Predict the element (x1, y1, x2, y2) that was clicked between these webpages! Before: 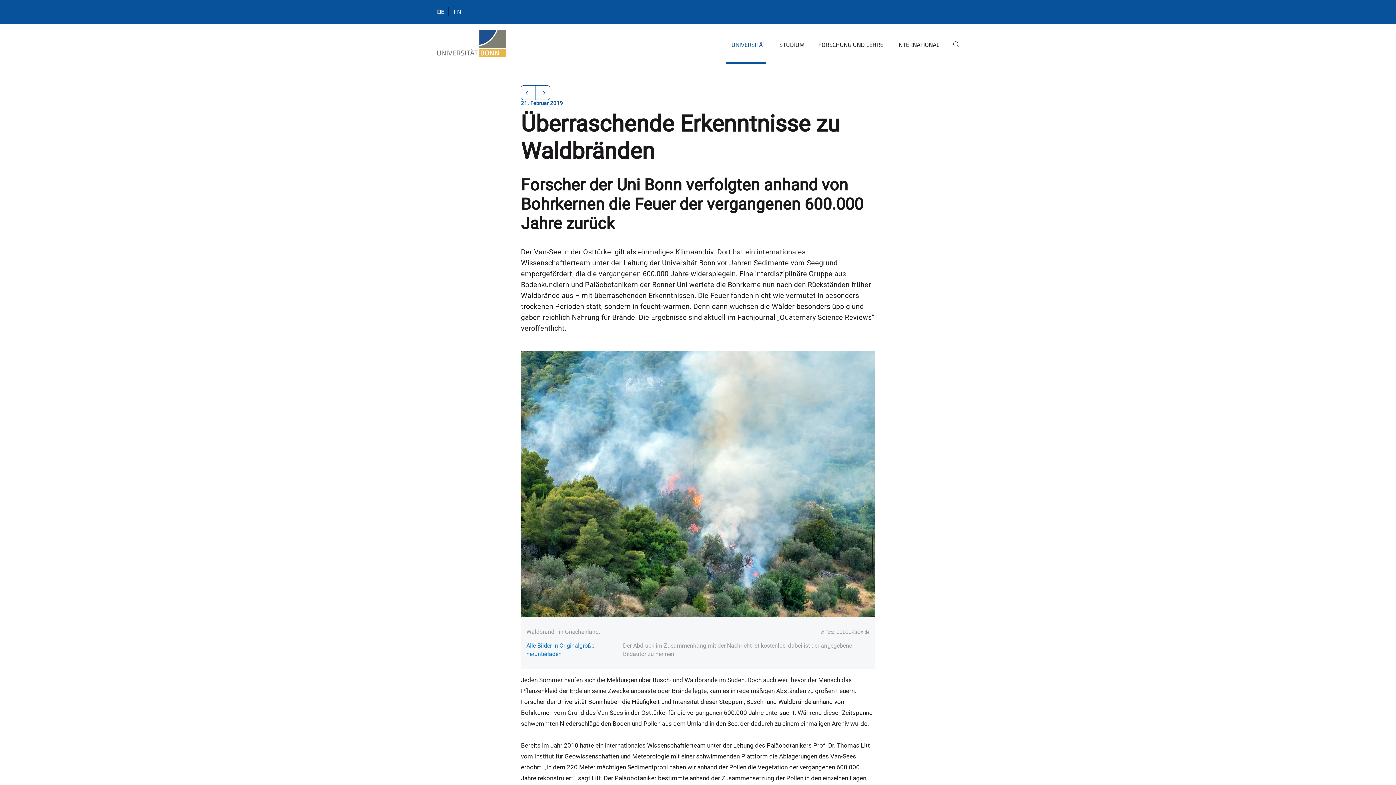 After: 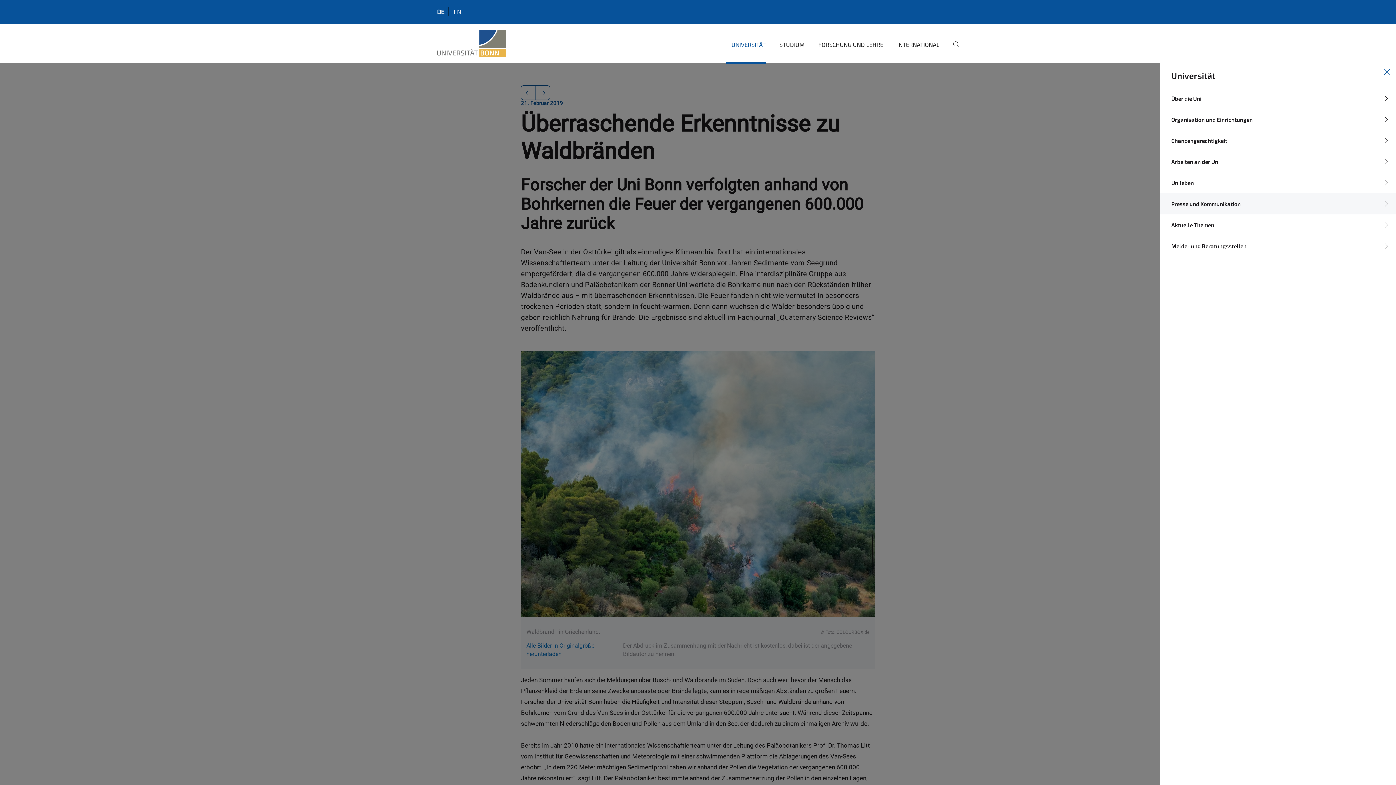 Action: label: UNIVERSITÄT bbox: (725, 35, 765, 63)